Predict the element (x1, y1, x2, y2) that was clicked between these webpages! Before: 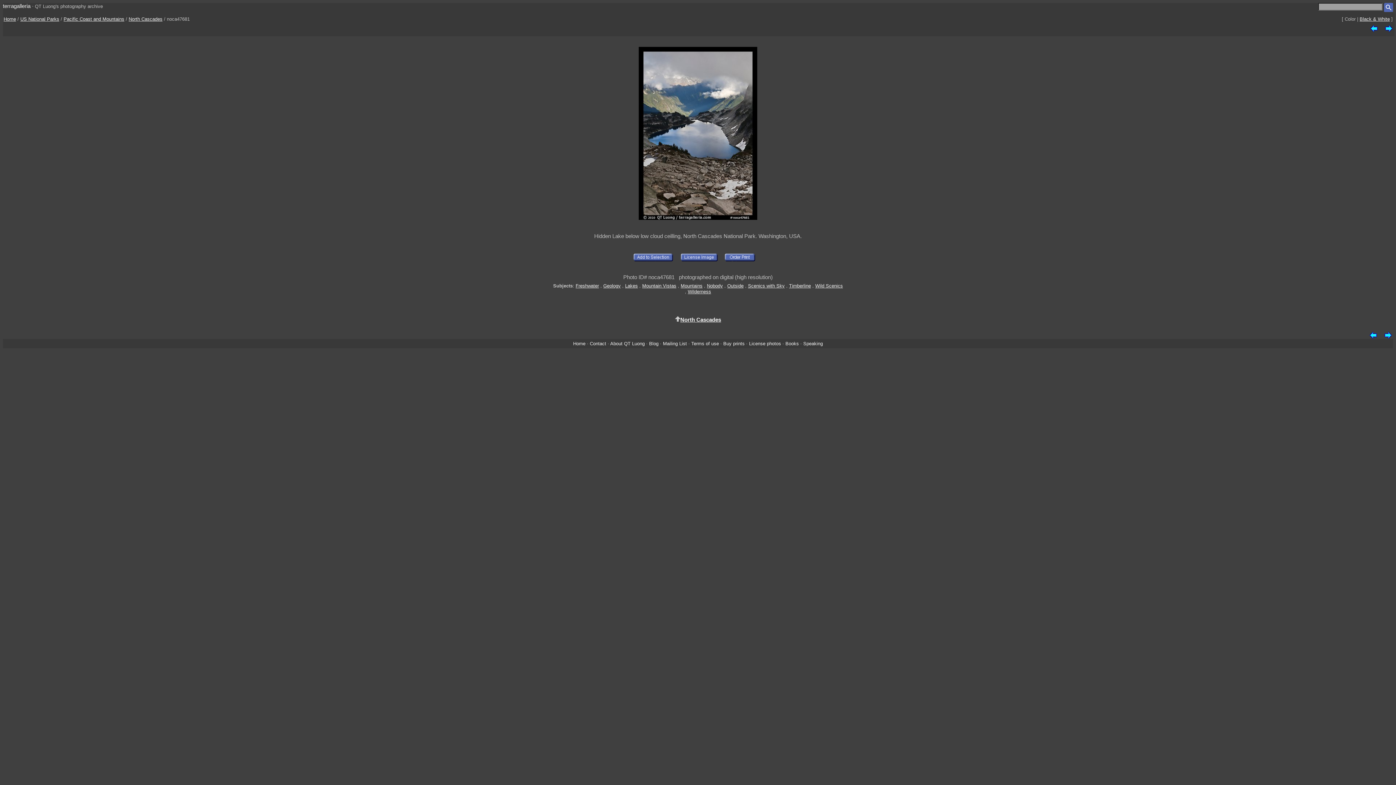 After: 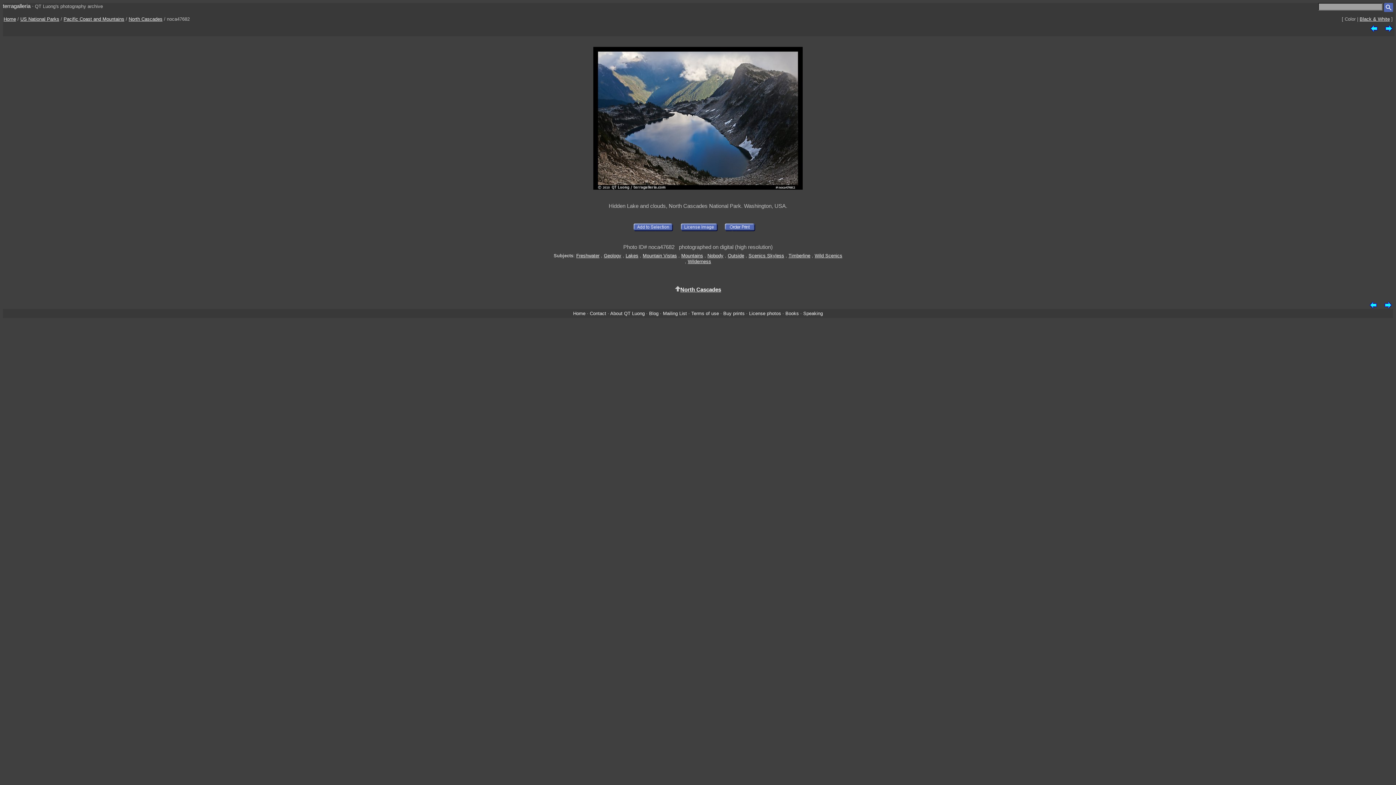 Action: bbox: (1384, 331, 1392, 337)